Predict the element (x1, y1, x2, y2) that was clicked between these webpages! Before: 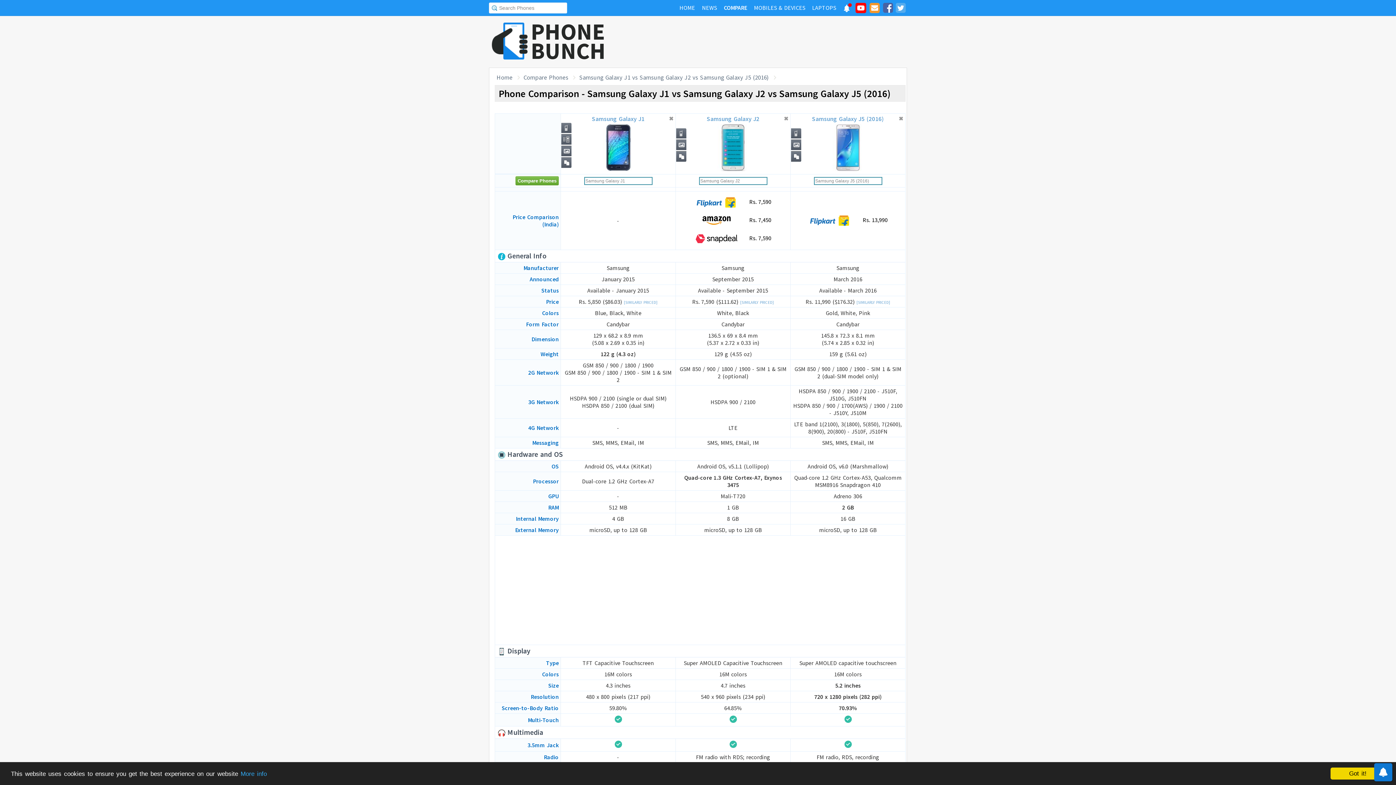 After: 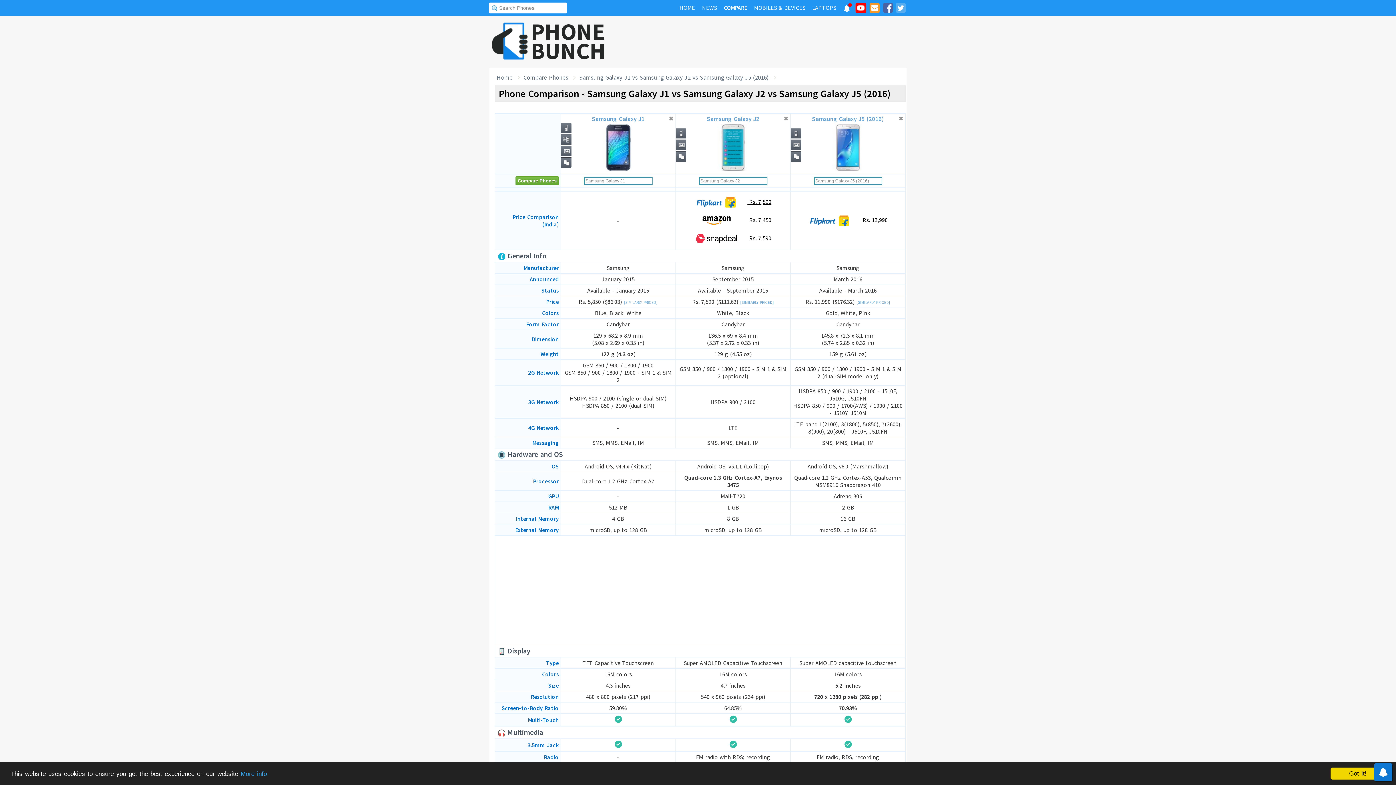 Action: bbox: (677, 193, 788, 211) label:  Rs. 7,590